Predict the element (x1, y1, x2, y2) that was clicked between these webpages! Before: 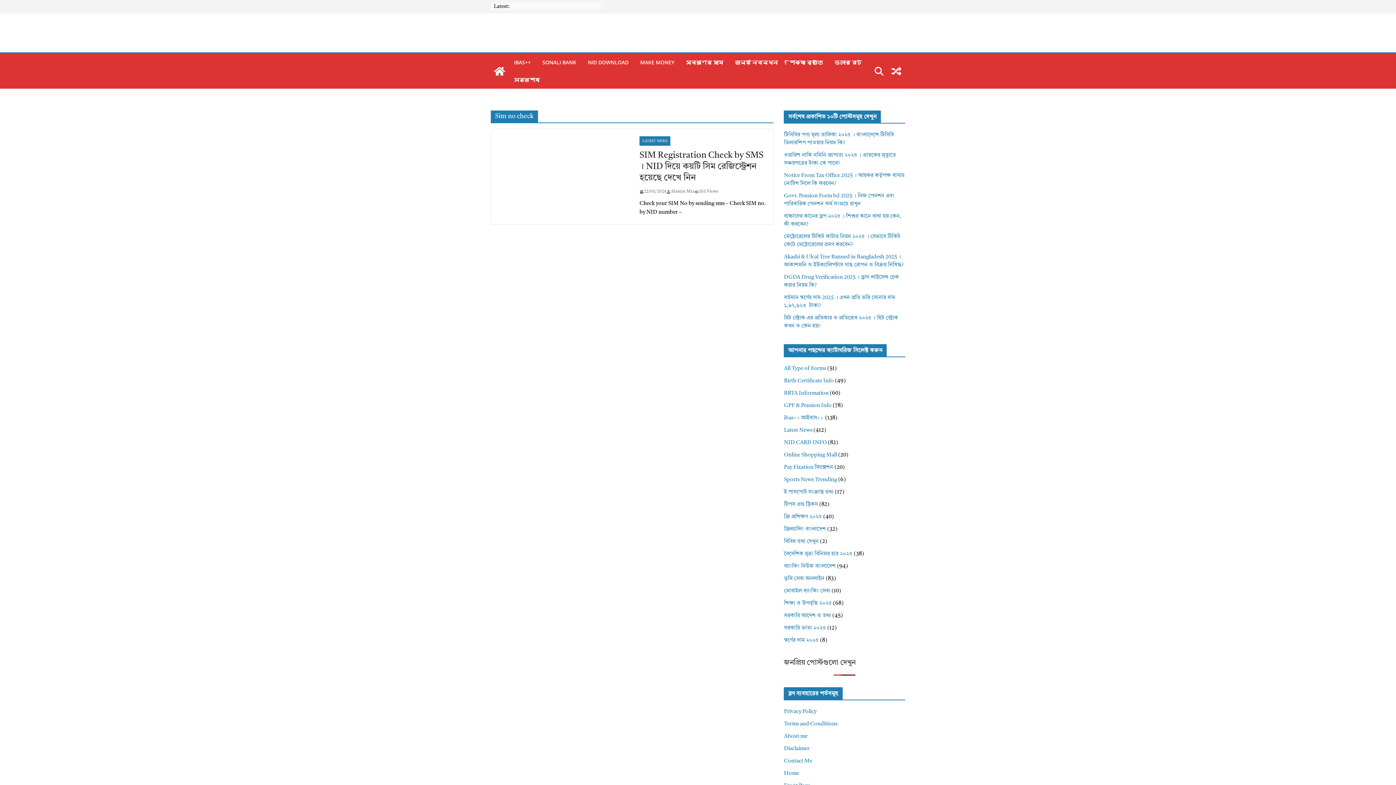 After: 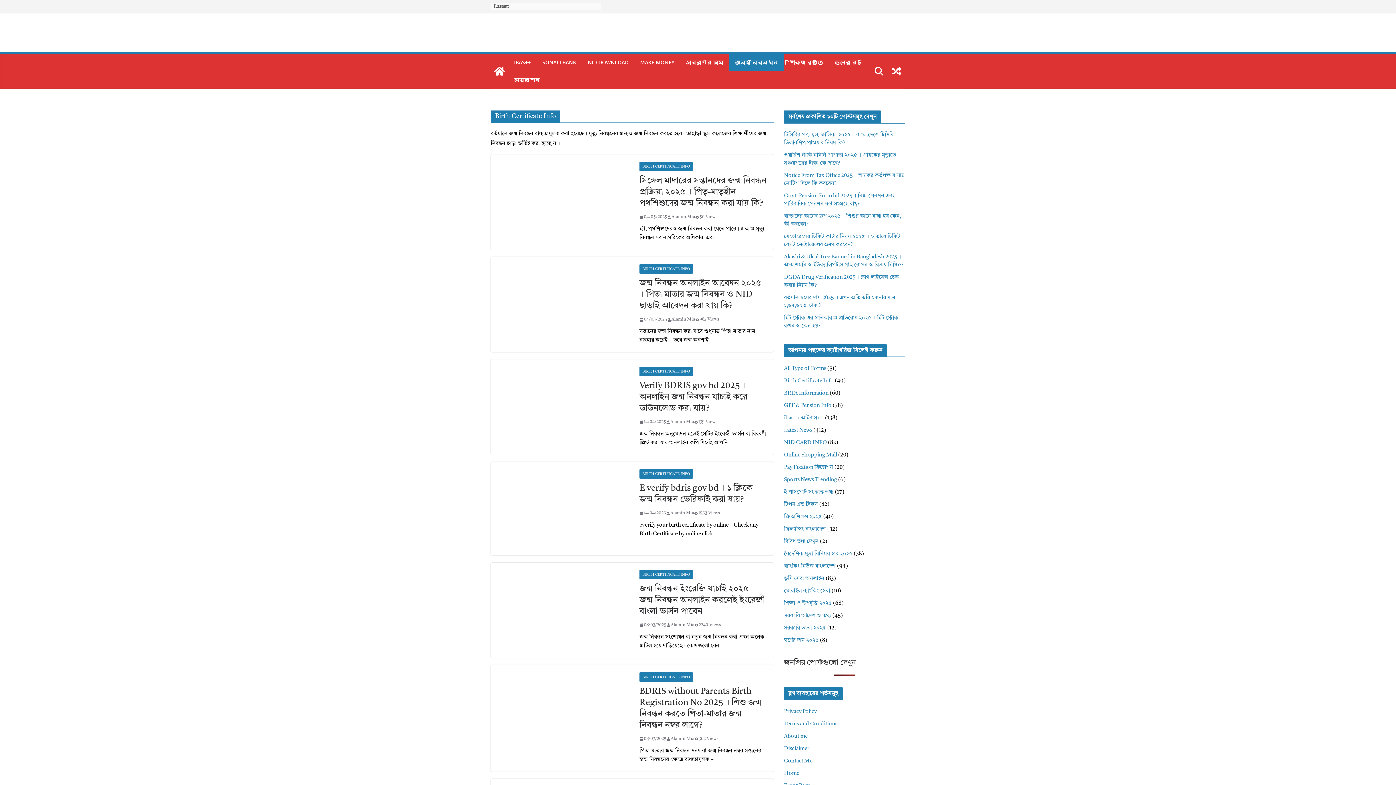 Action: label: জন্ম নিবন্ধন bbox: (735, 57, 778, 67)